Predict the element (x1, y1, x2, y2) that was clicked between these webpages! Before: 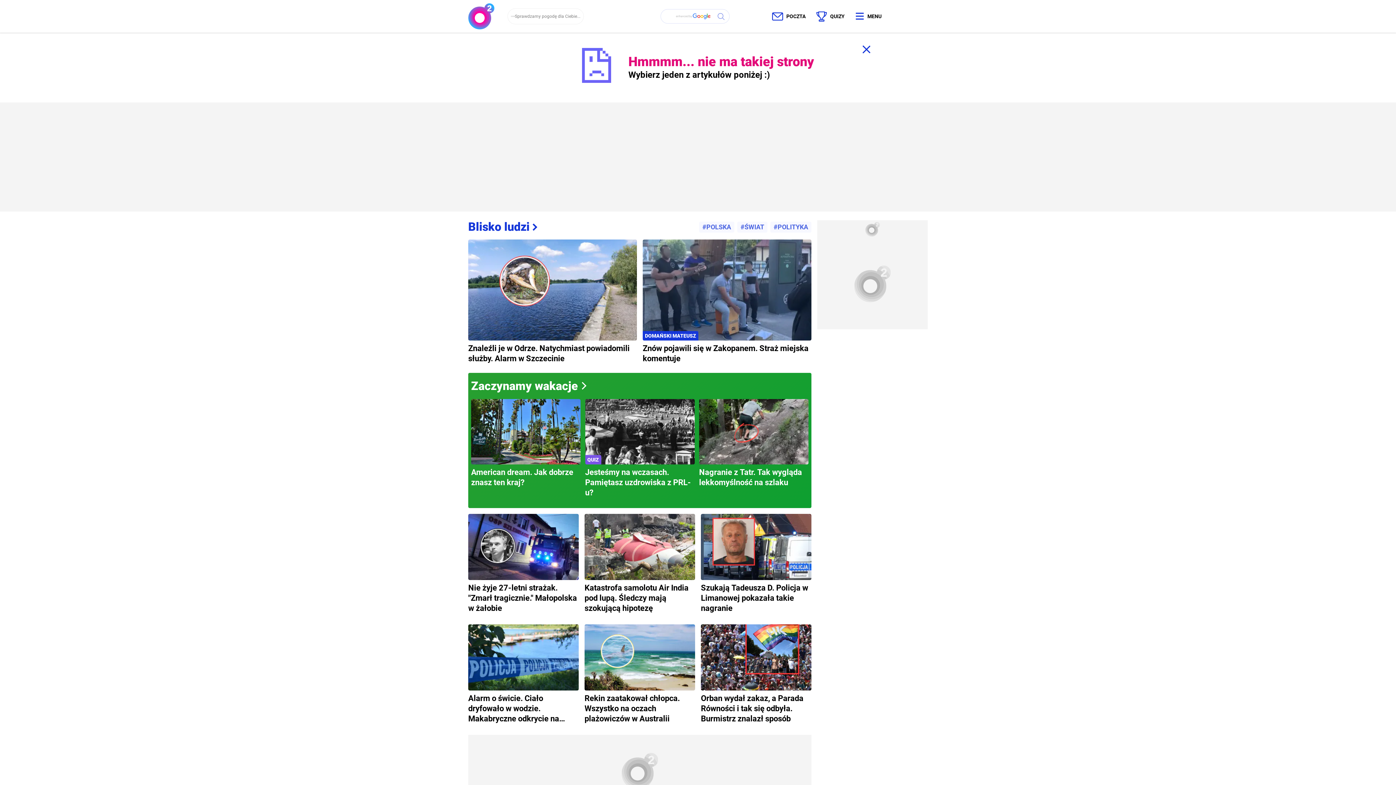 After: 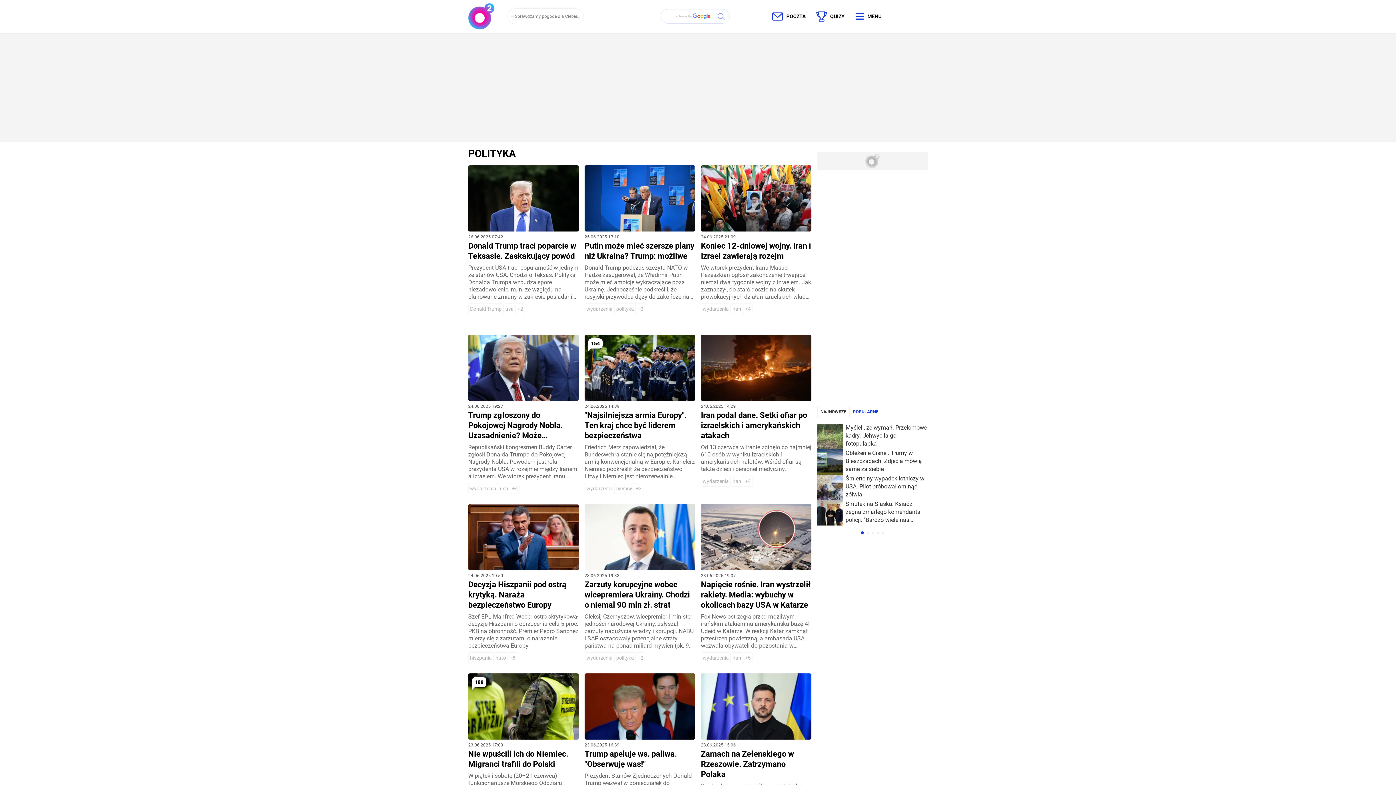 Action: label: #POLITYKA bbox: (770, 221, 811, 232)